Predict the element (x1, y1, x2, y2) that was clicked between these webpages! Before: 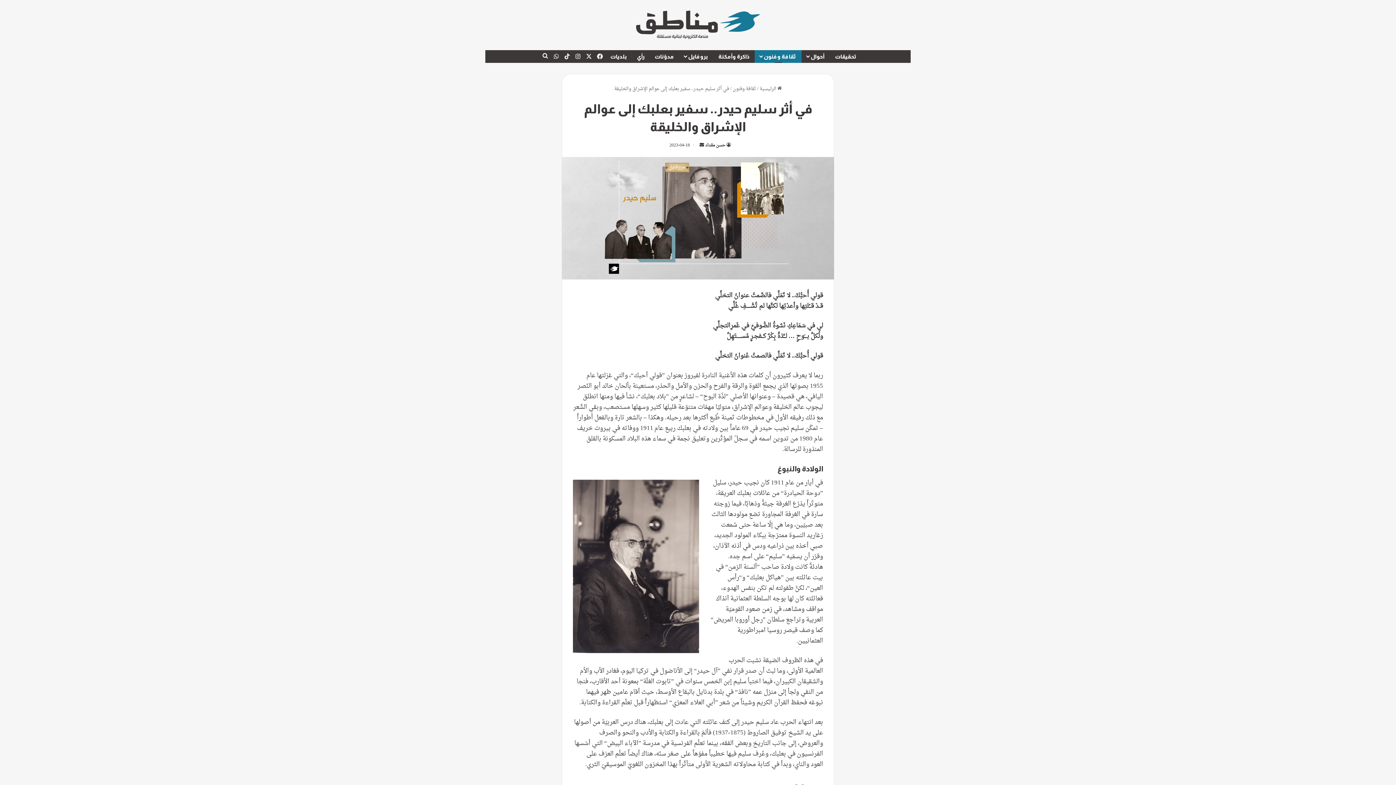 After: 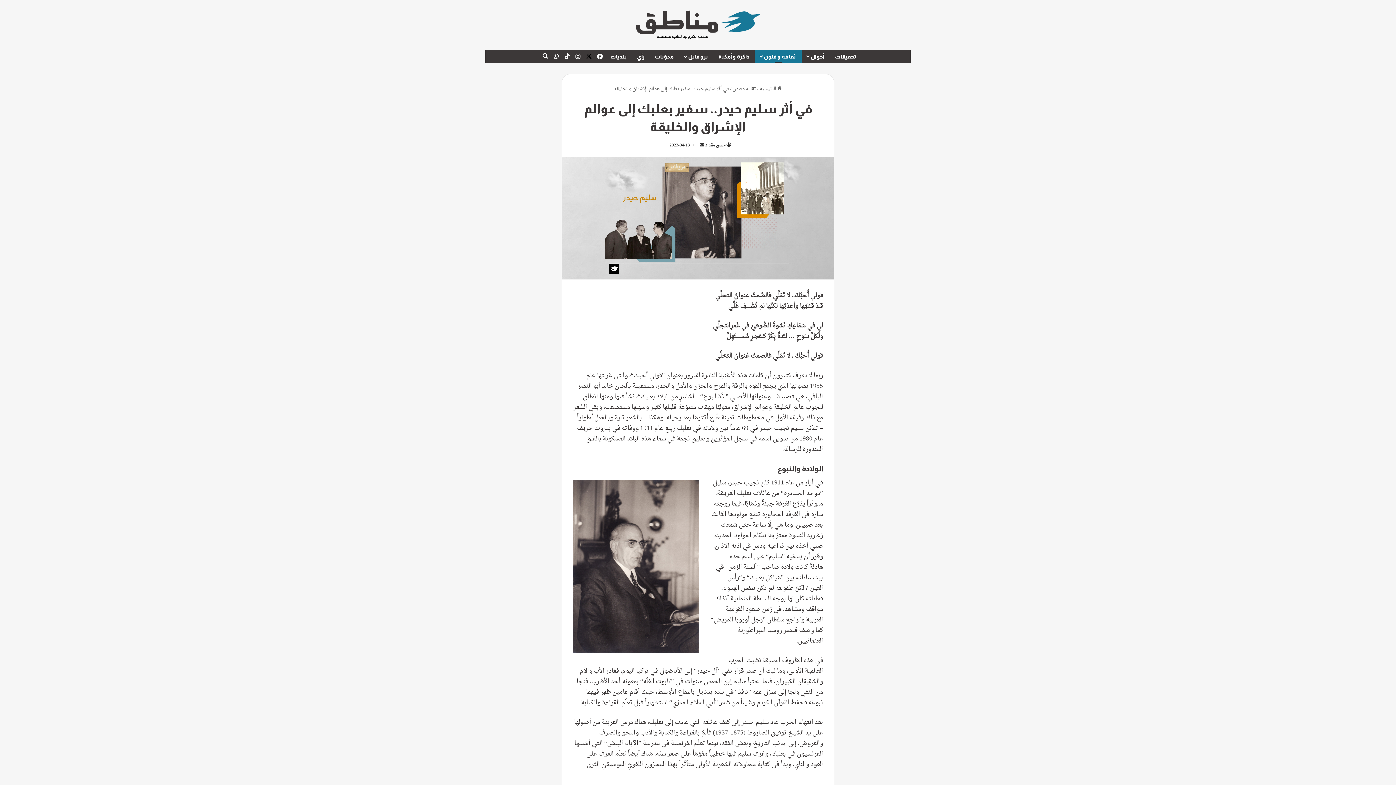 Action: label: ‫X bbox: (583, 50, 594, 63)